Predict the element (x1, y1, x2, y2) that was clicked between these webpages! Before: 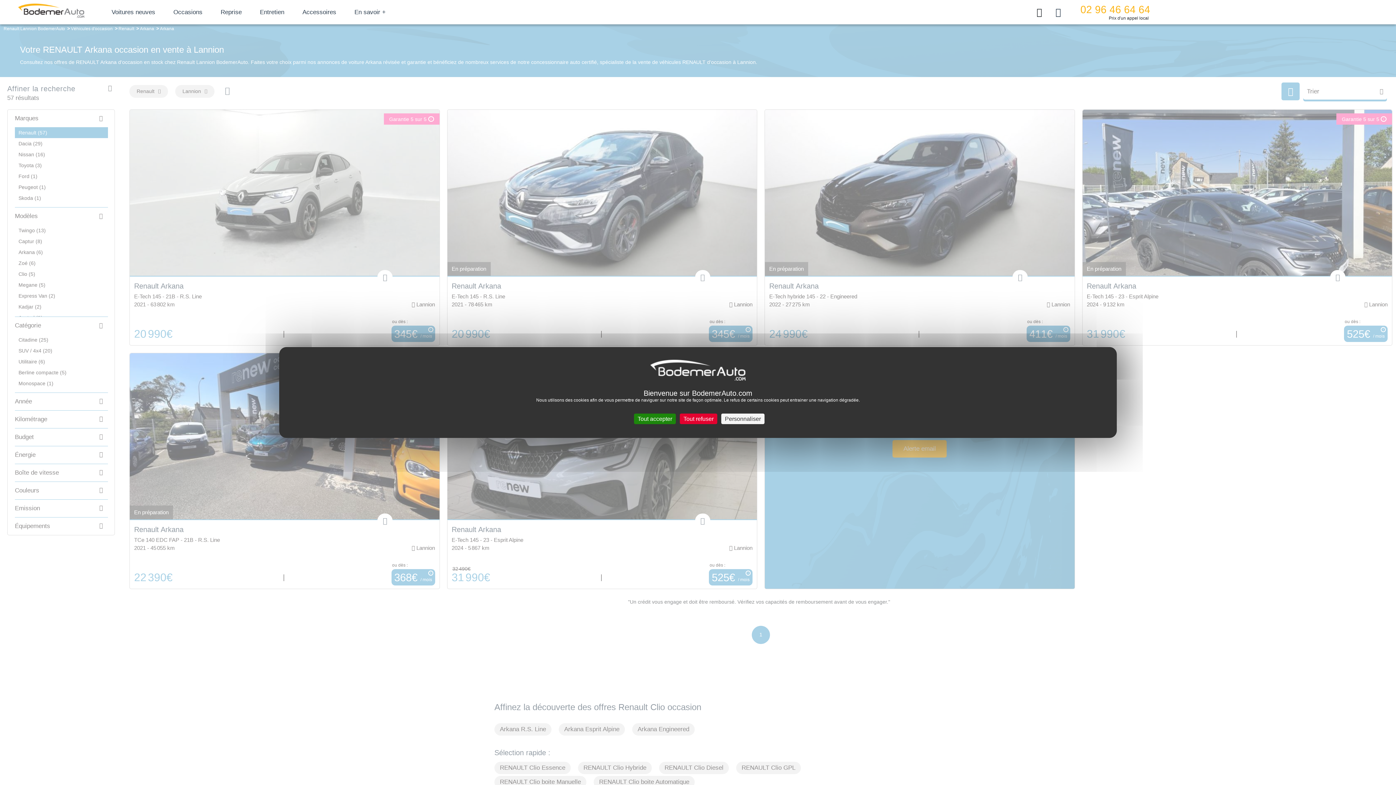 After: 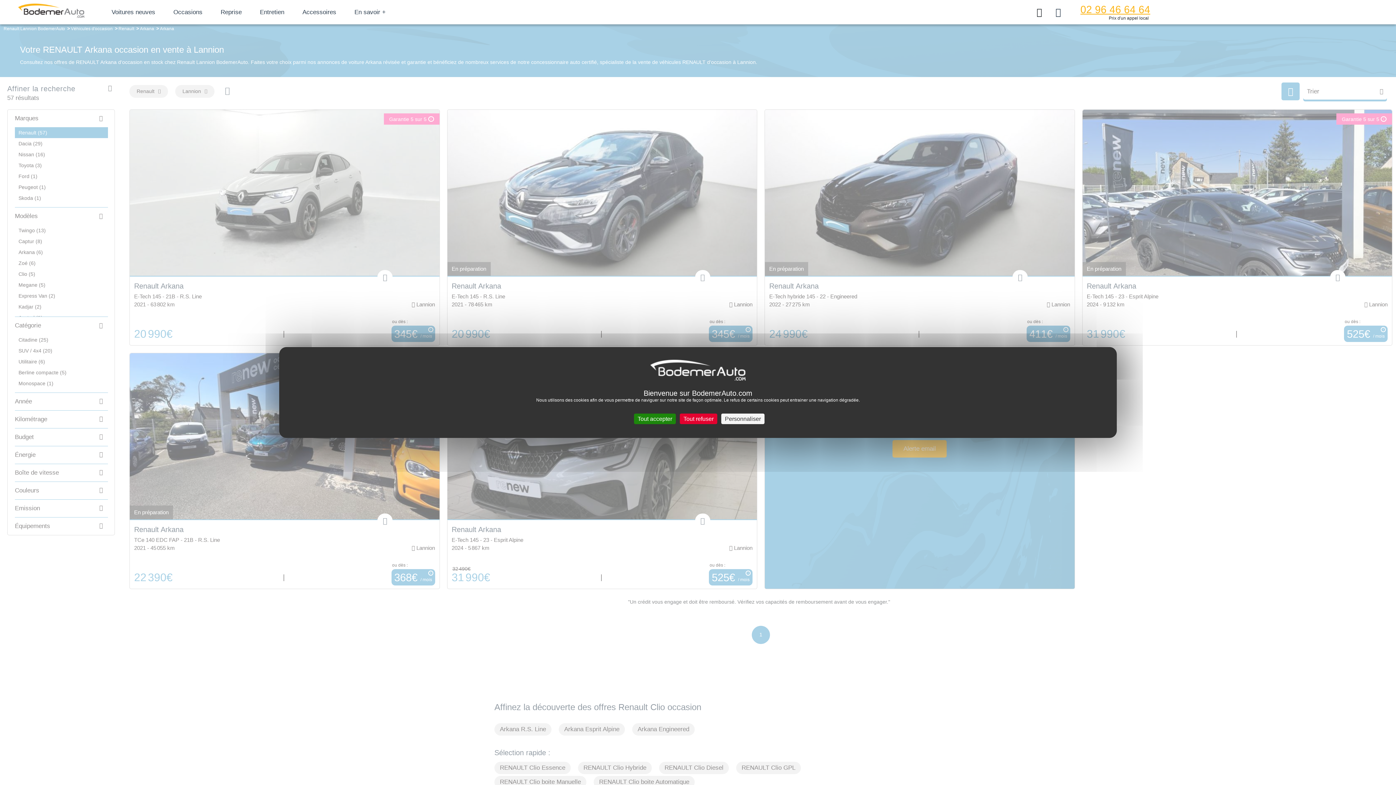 Action: label: 02 96 46 64 64 bbox: (1080, 4, 1150, 15)